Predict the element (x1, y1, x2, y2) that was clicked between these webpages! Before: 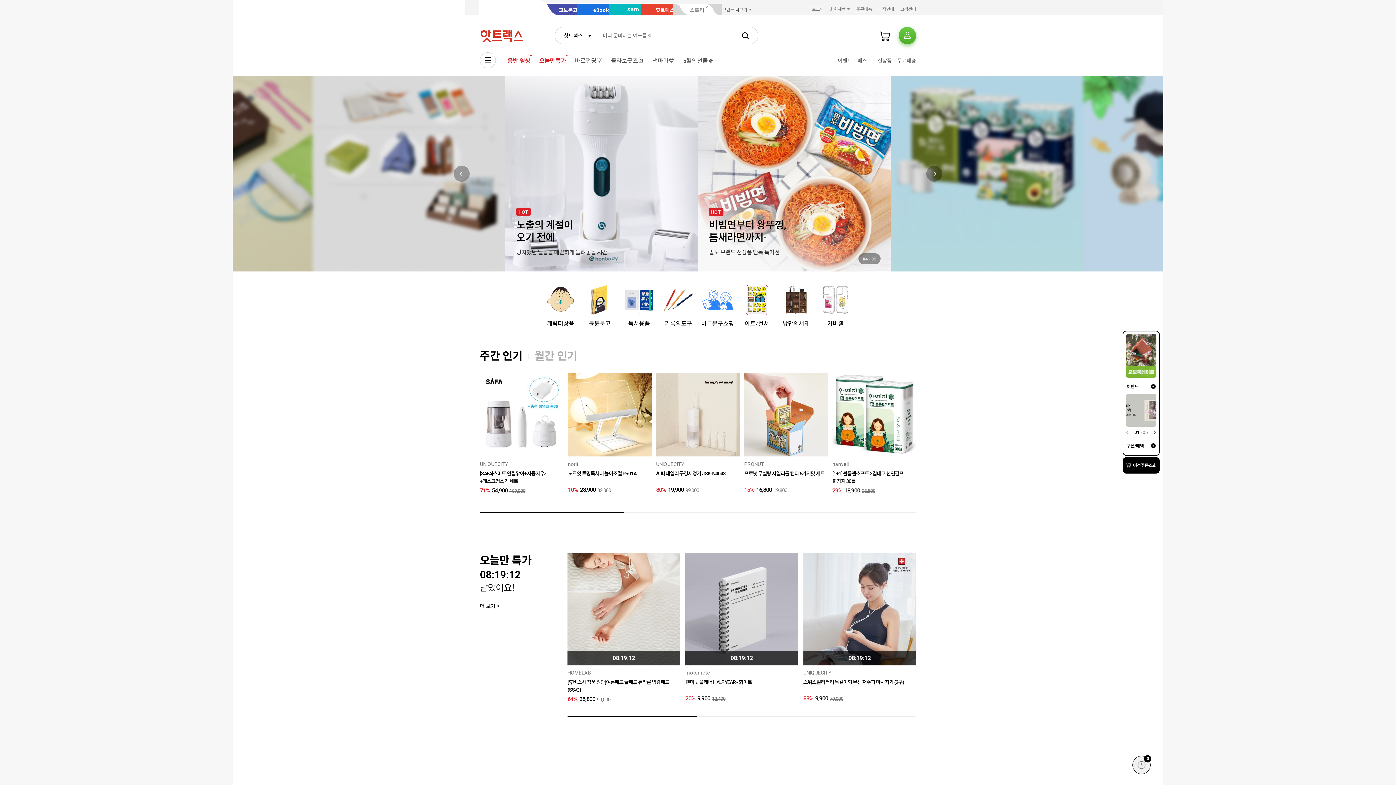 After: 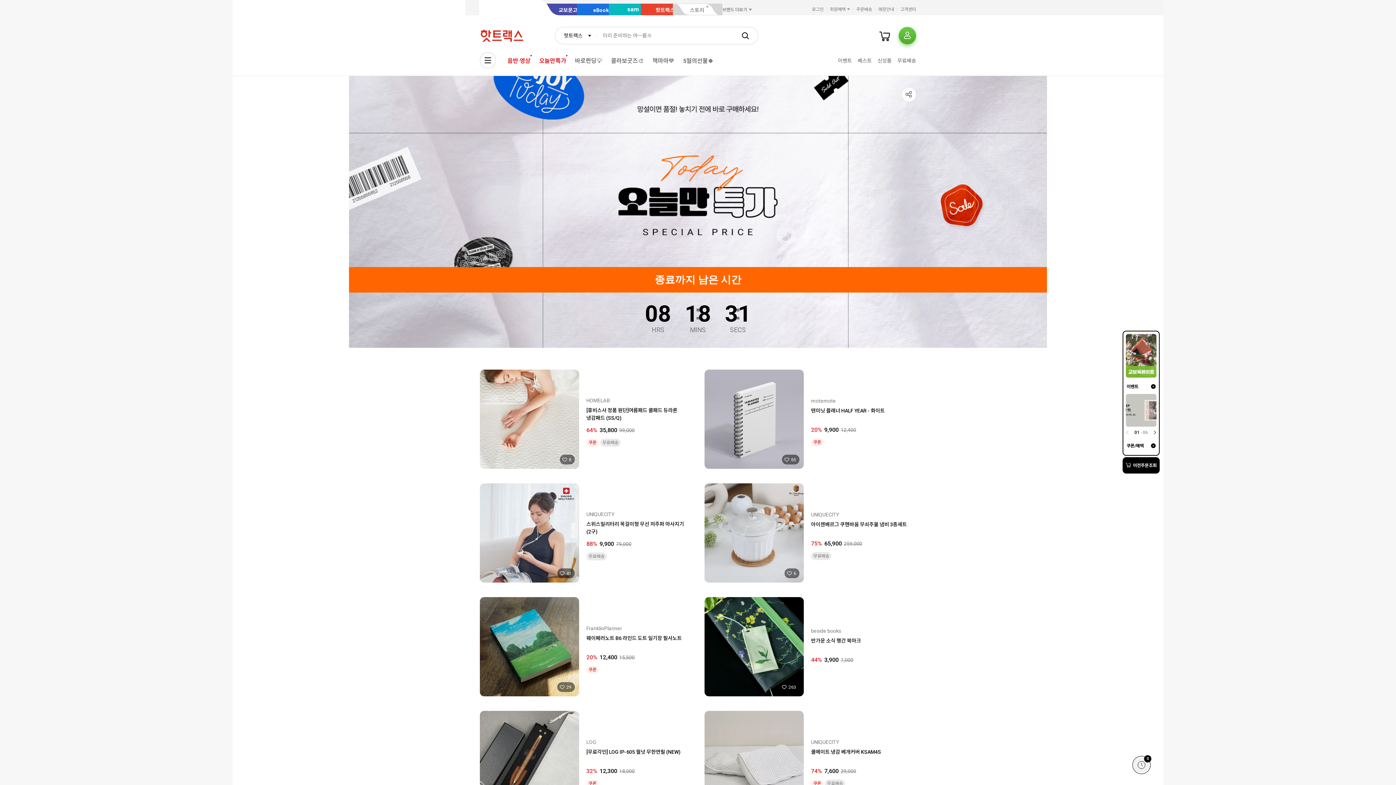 Action: label: 더 보기 > bbox: (480, 602, 500, 609)